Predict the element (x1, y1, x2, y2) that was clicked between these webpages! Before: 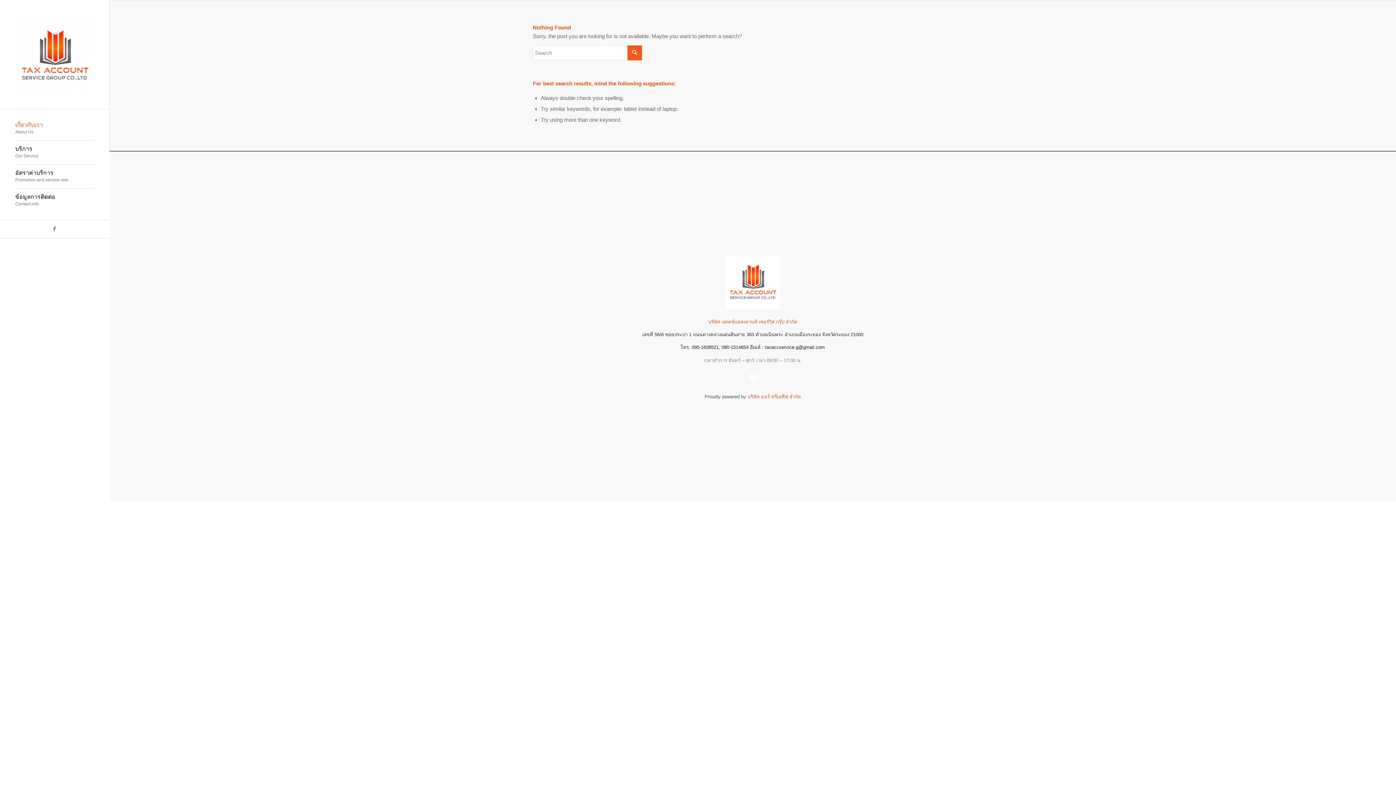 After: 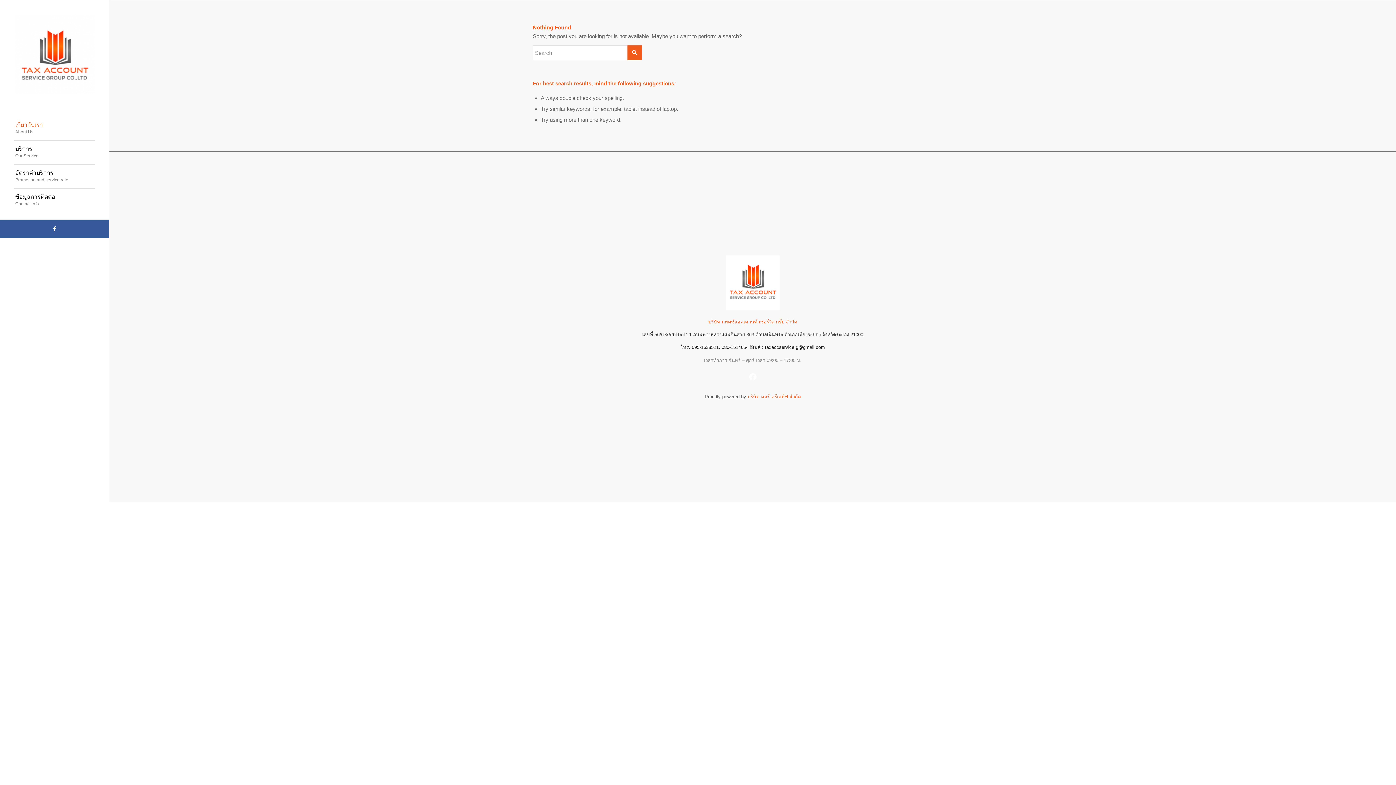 Action: bbox: (0, 220, 109, 238) label: Link to Facebook